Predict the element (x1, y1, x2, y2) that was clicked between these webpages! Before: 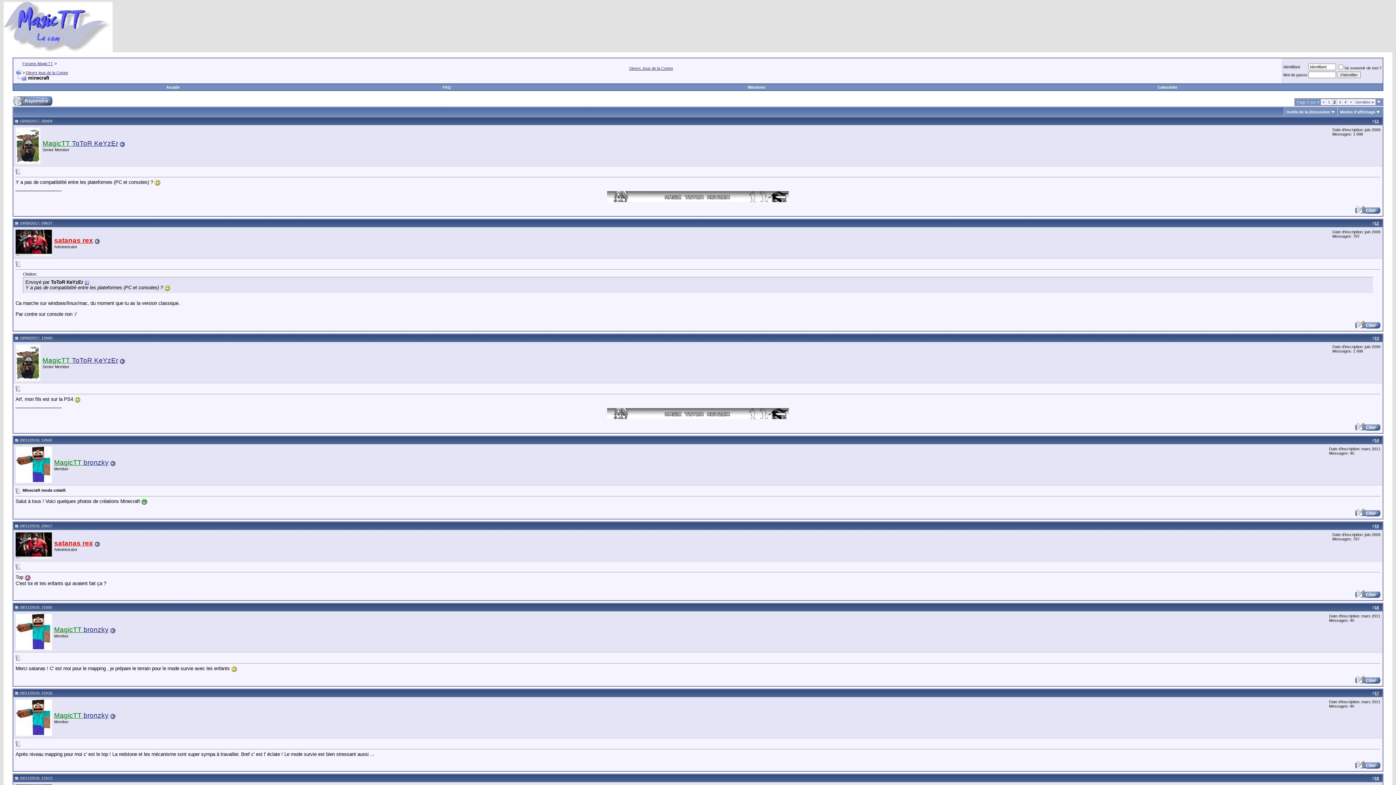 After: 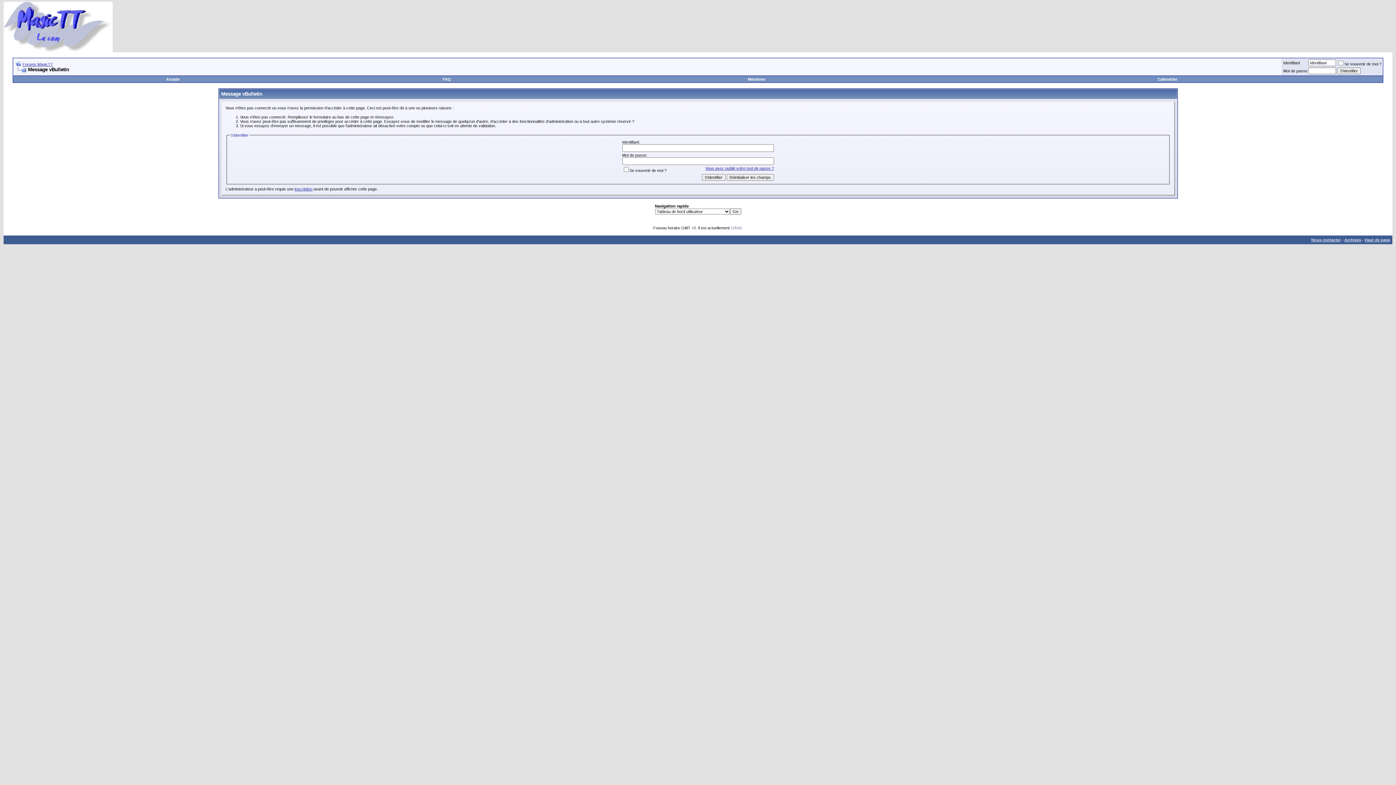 Action: bbox: (1355, 209, 1380, 214)